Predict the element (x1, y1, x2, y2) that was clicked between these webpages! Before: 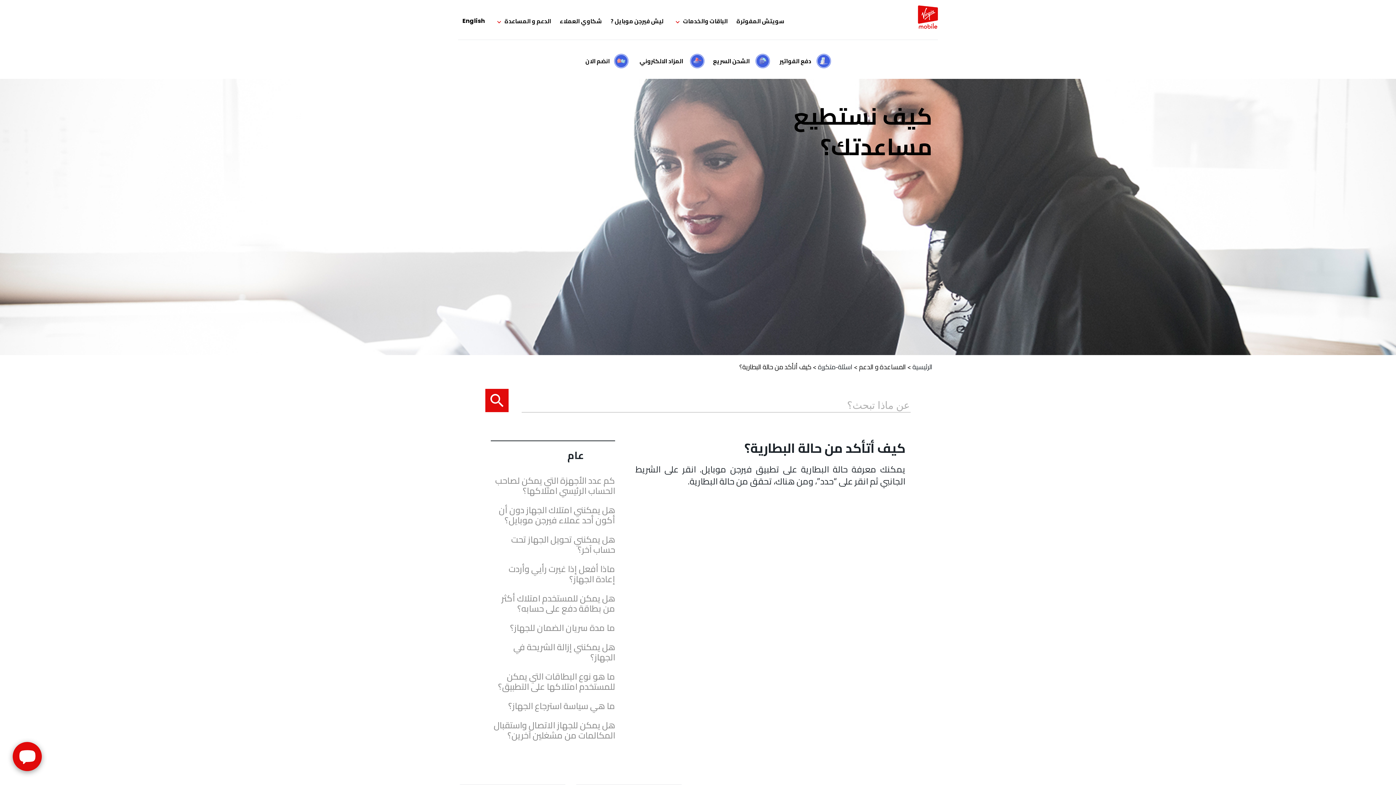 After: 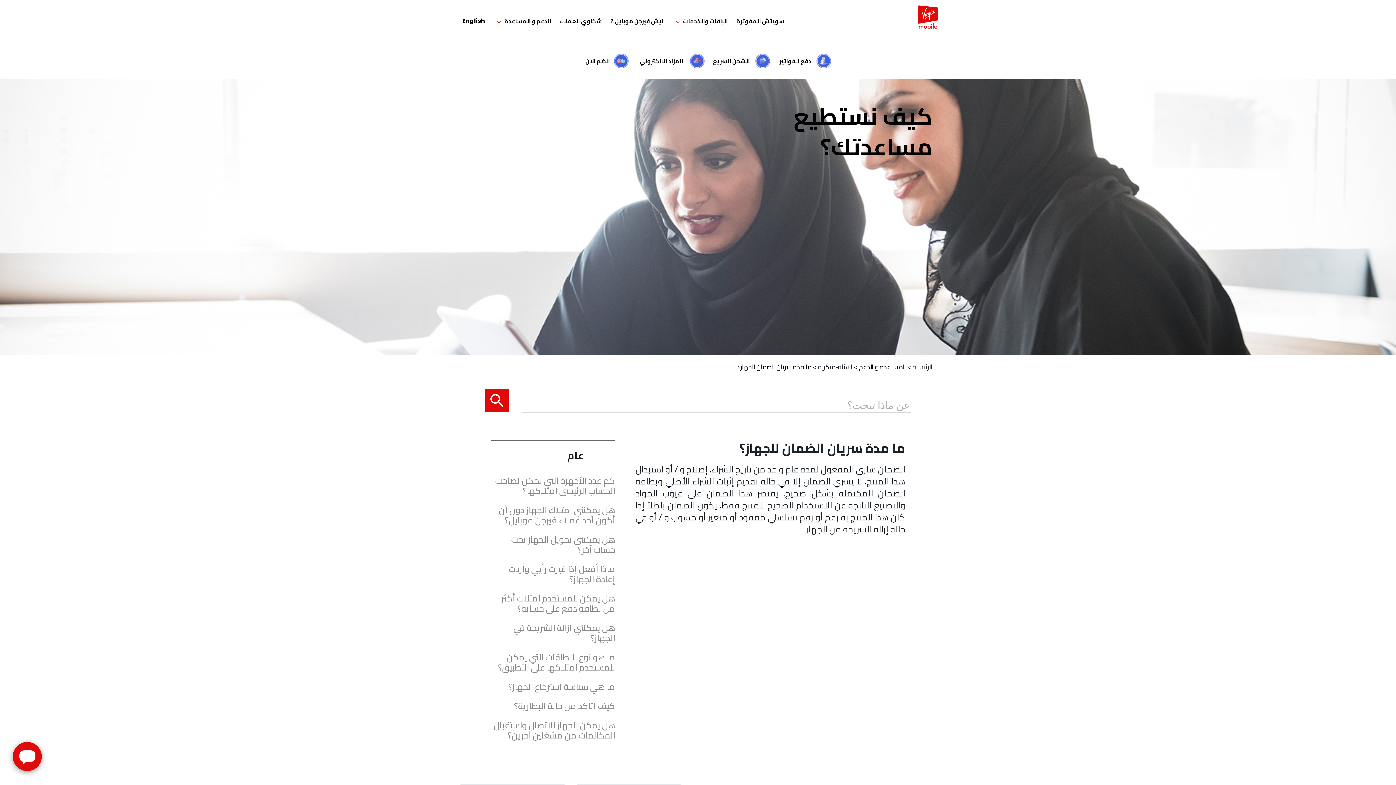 Action: label: ما مدة سريان الضمان للجهاز؟ bbox: (490, 623, 615, 633)